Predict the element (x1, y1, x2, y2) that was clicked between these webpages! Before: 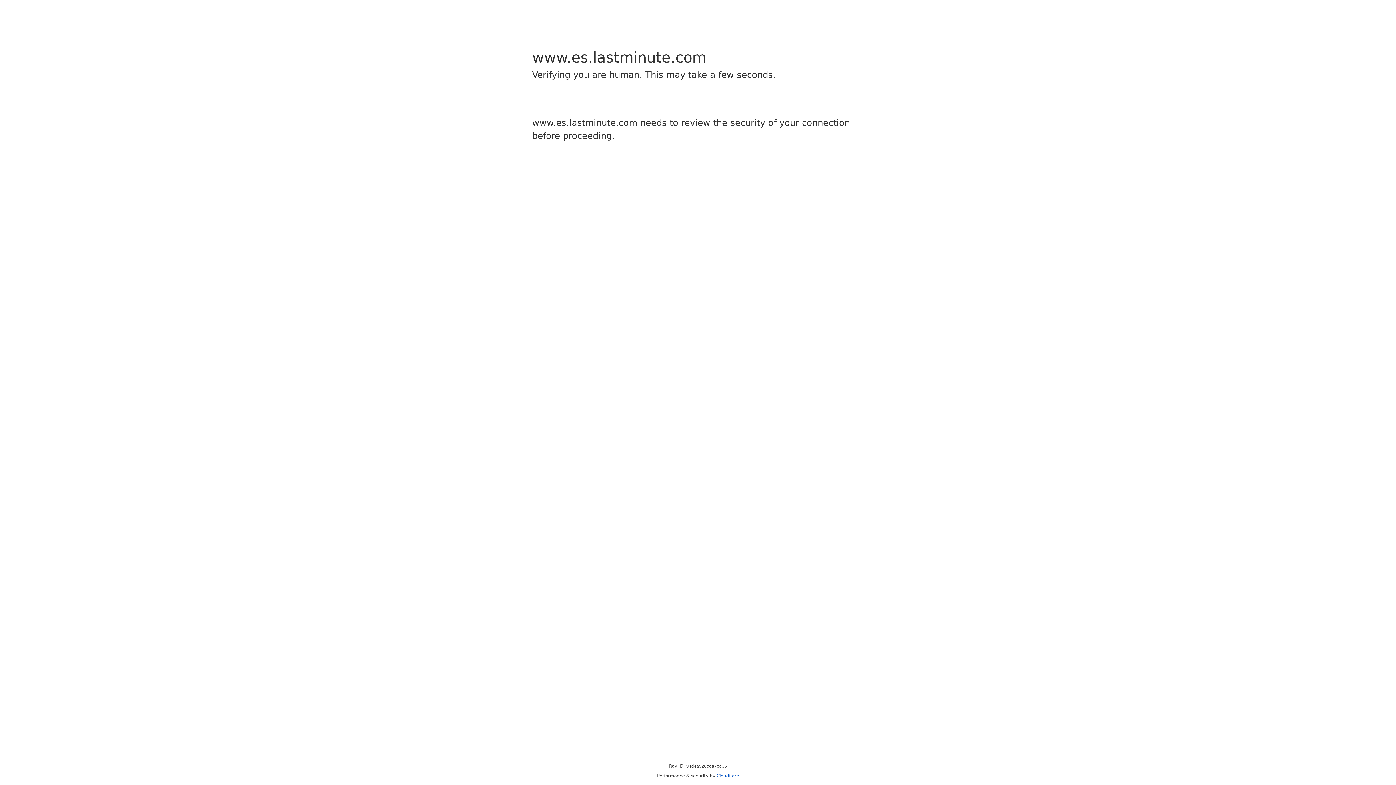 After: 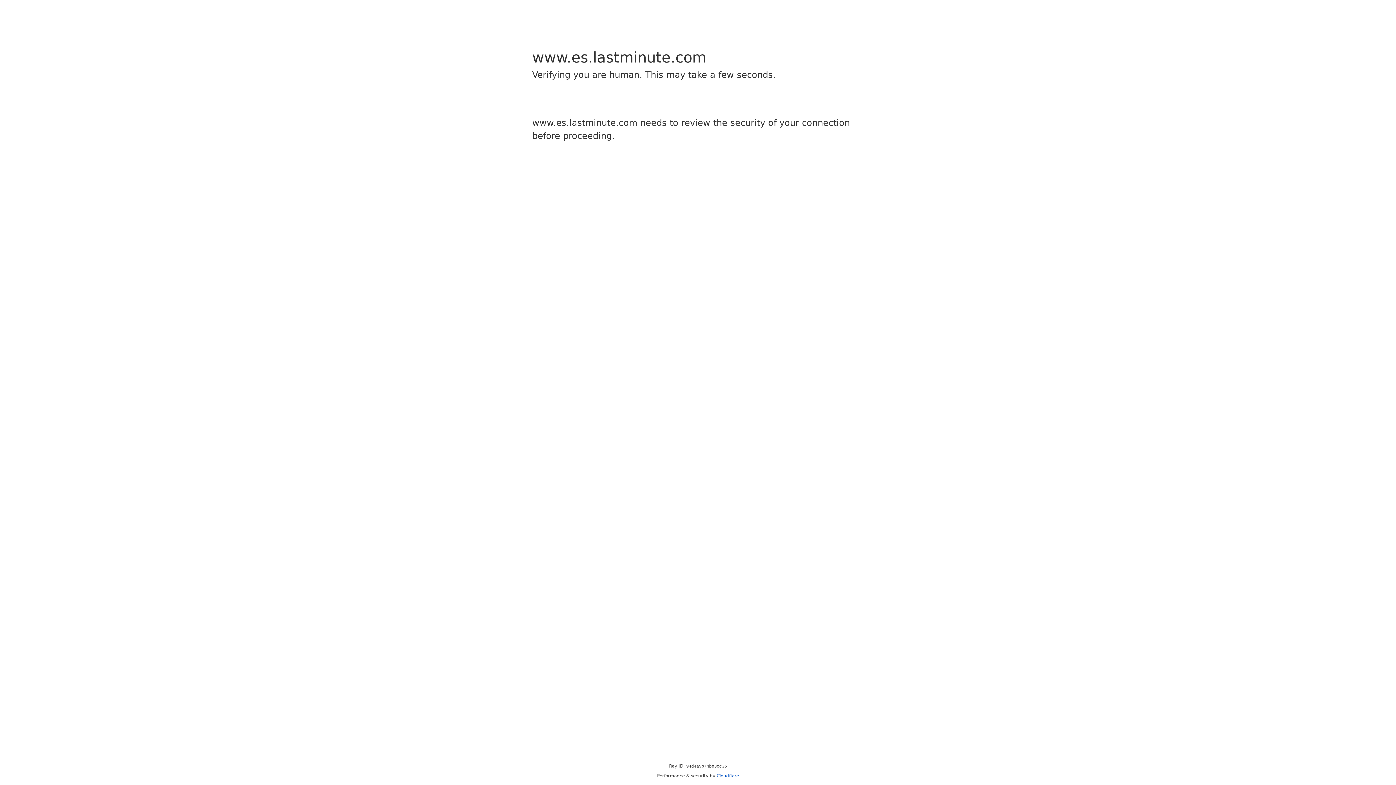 Action: bbox: (716, 773, 739, 778) label: Cloudflare